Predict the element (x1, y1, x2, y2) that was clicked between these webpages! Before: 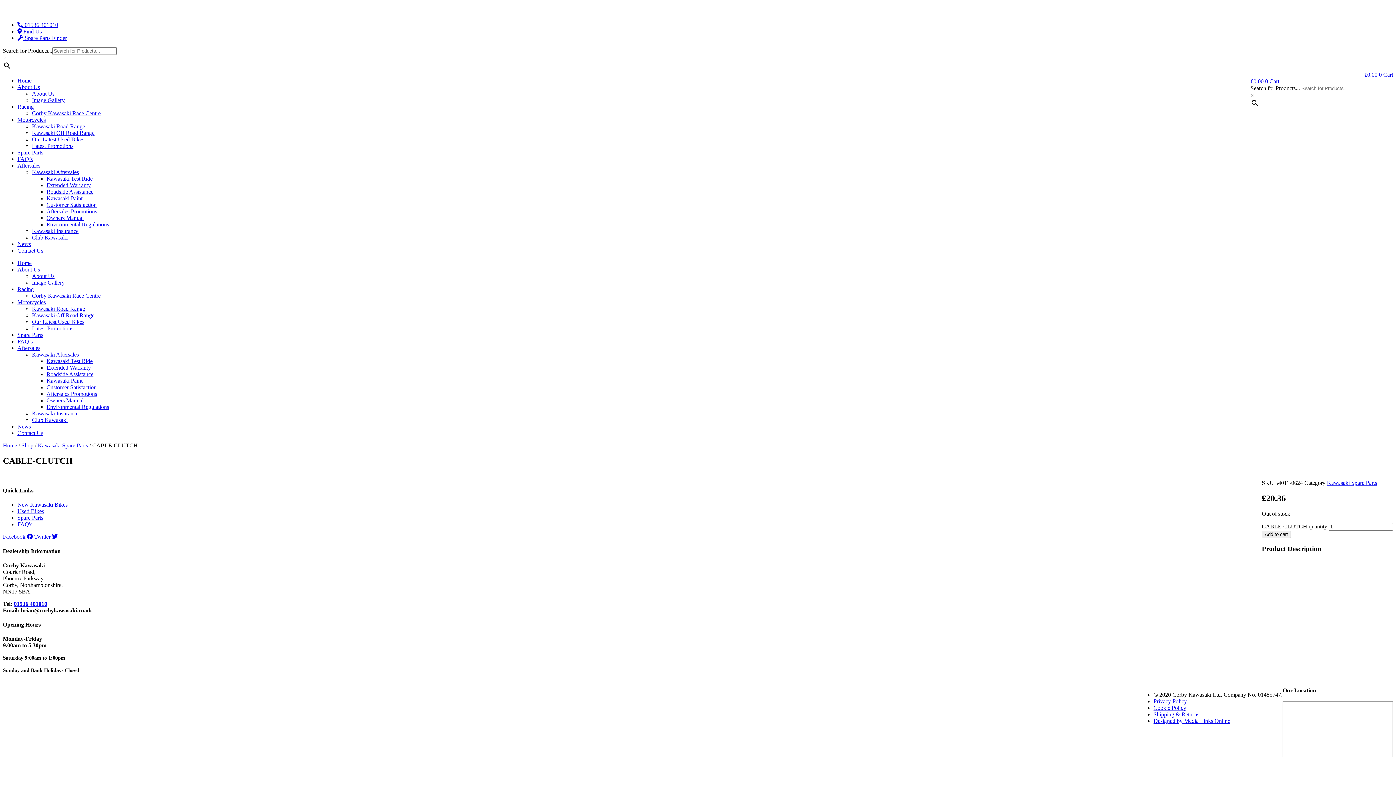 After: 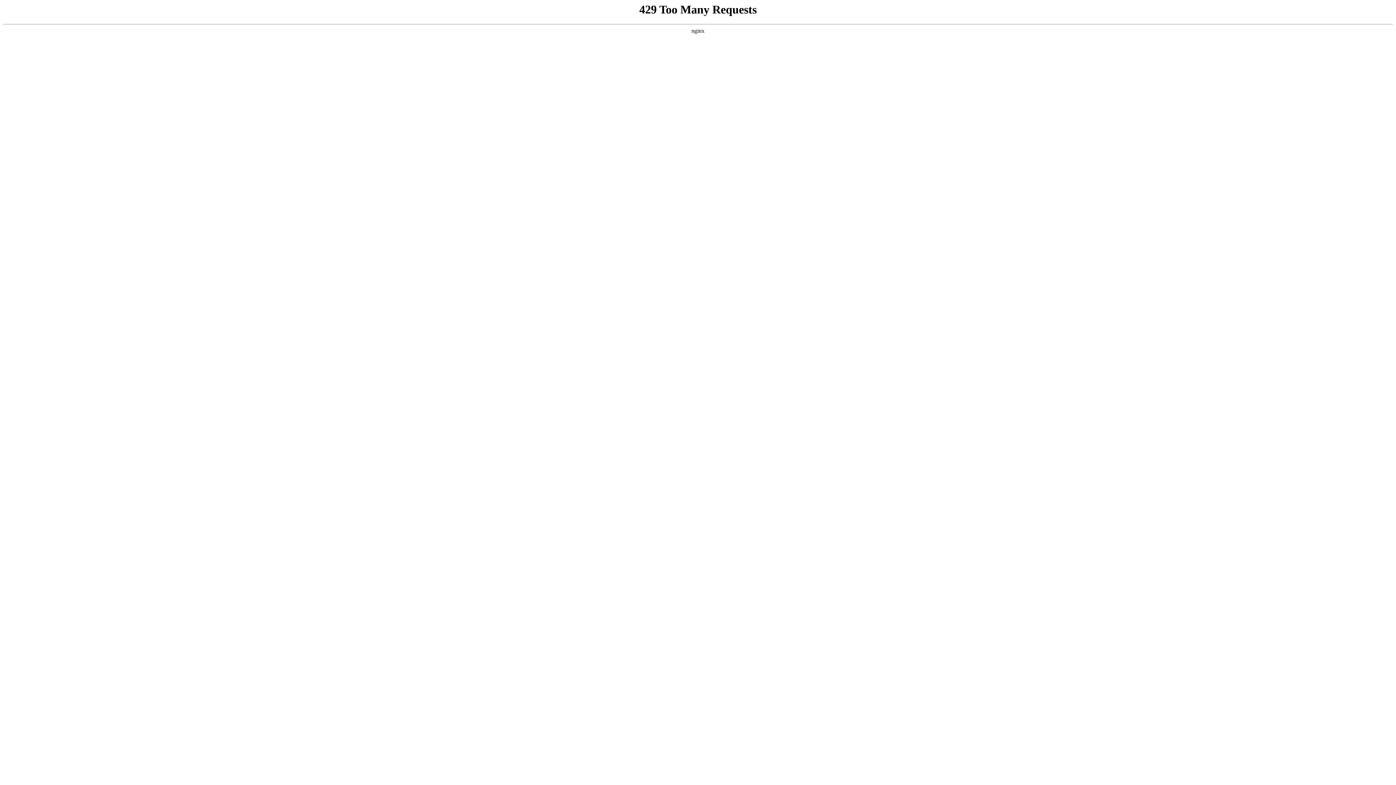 Action: bbox: (17, 77, 31, 83) label: Home